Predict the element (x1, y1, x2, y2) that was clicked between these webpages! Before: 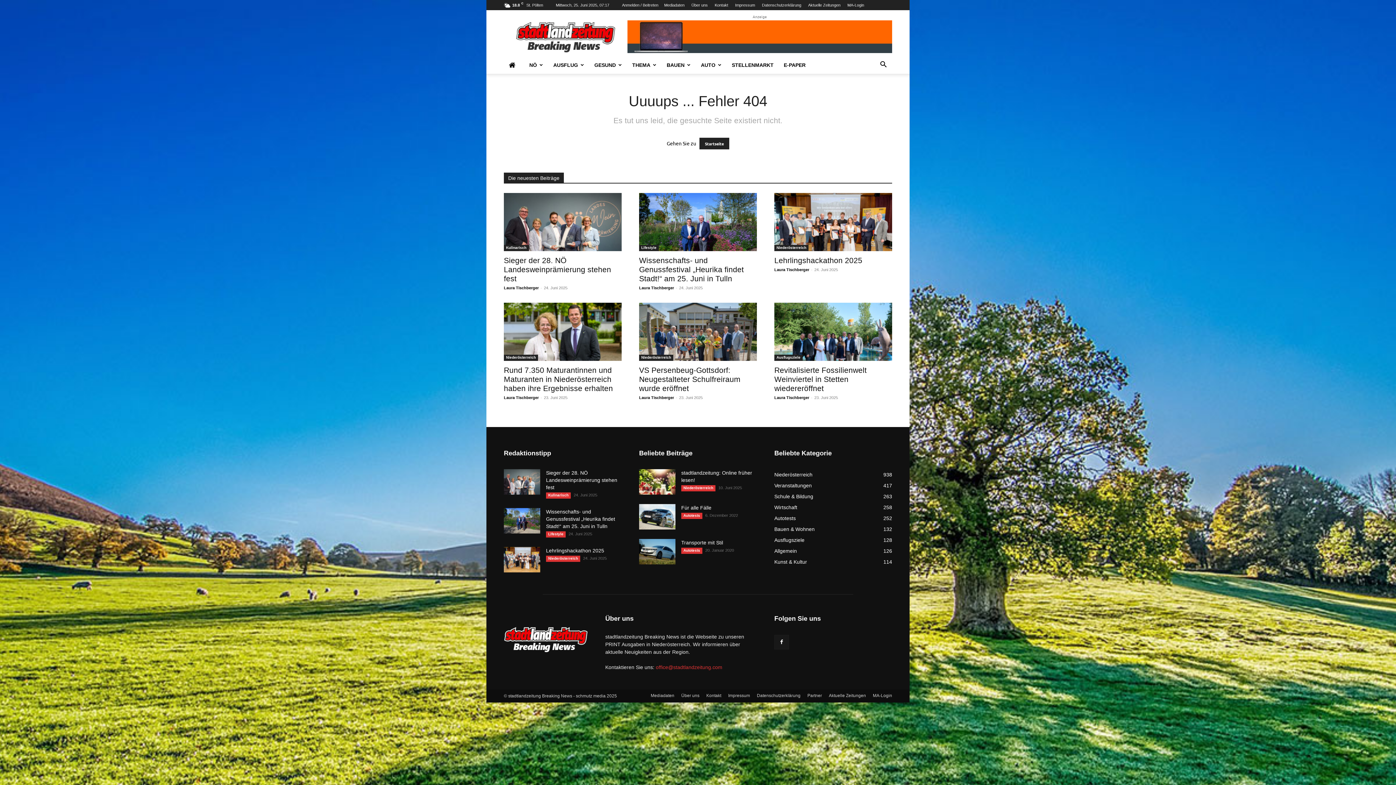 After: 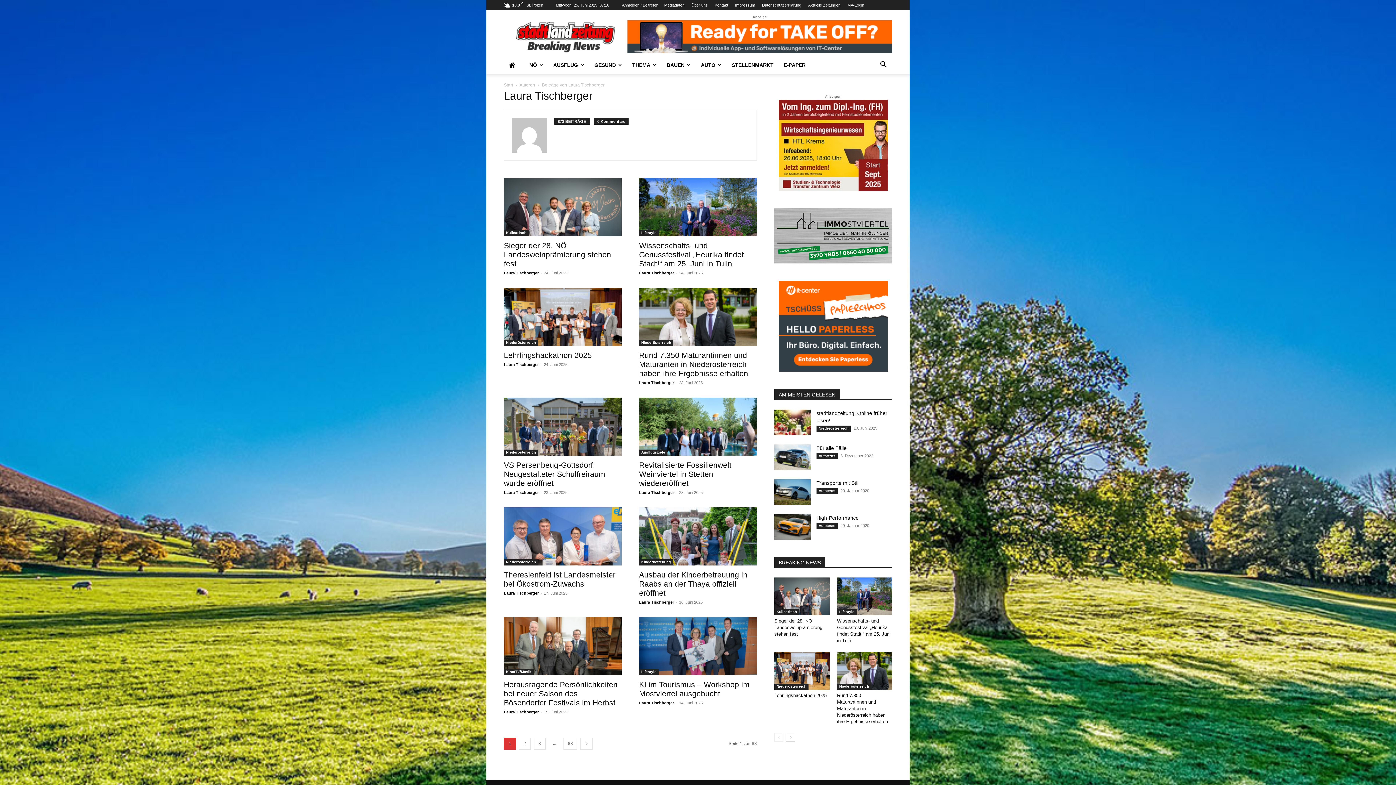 Action: bbox: (504, 395, 538, 400) label: Laura Tischberger